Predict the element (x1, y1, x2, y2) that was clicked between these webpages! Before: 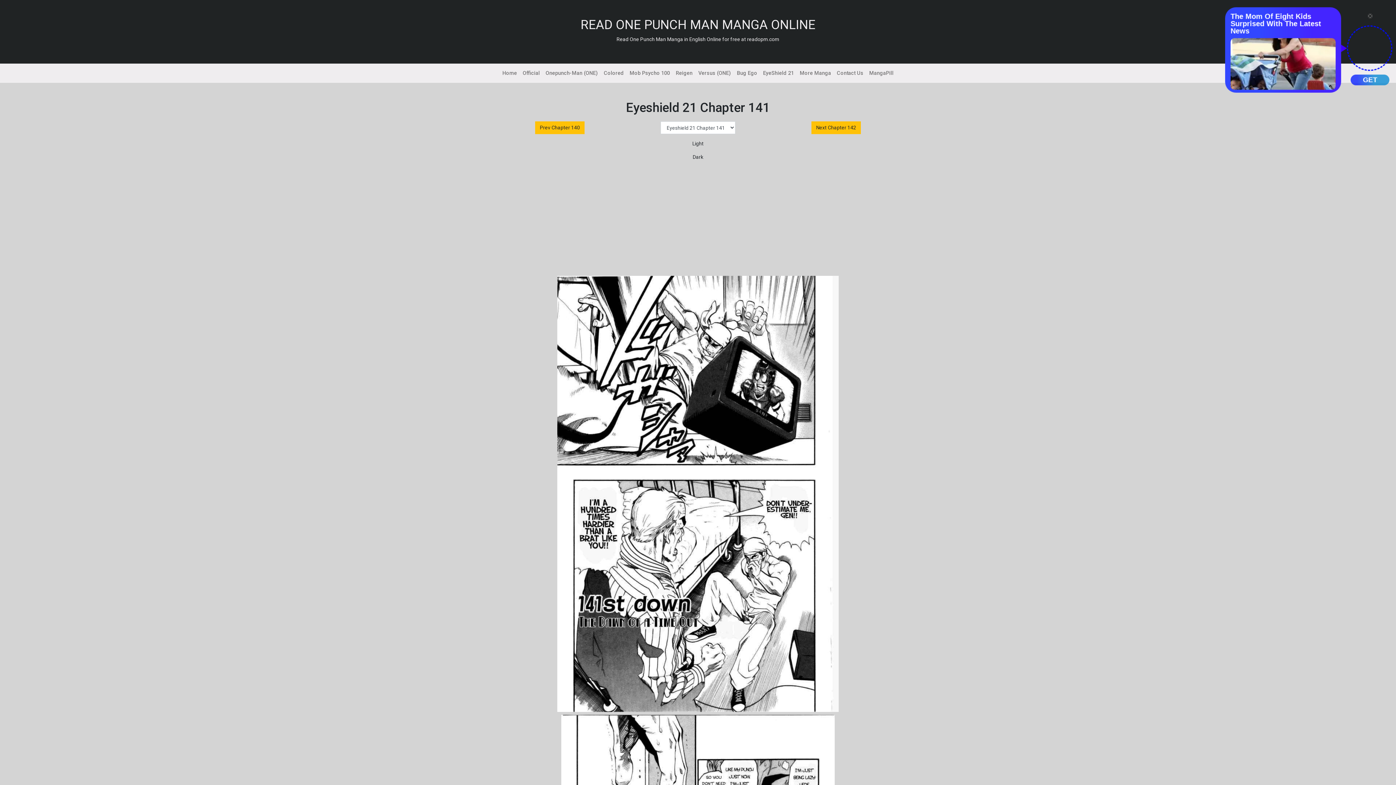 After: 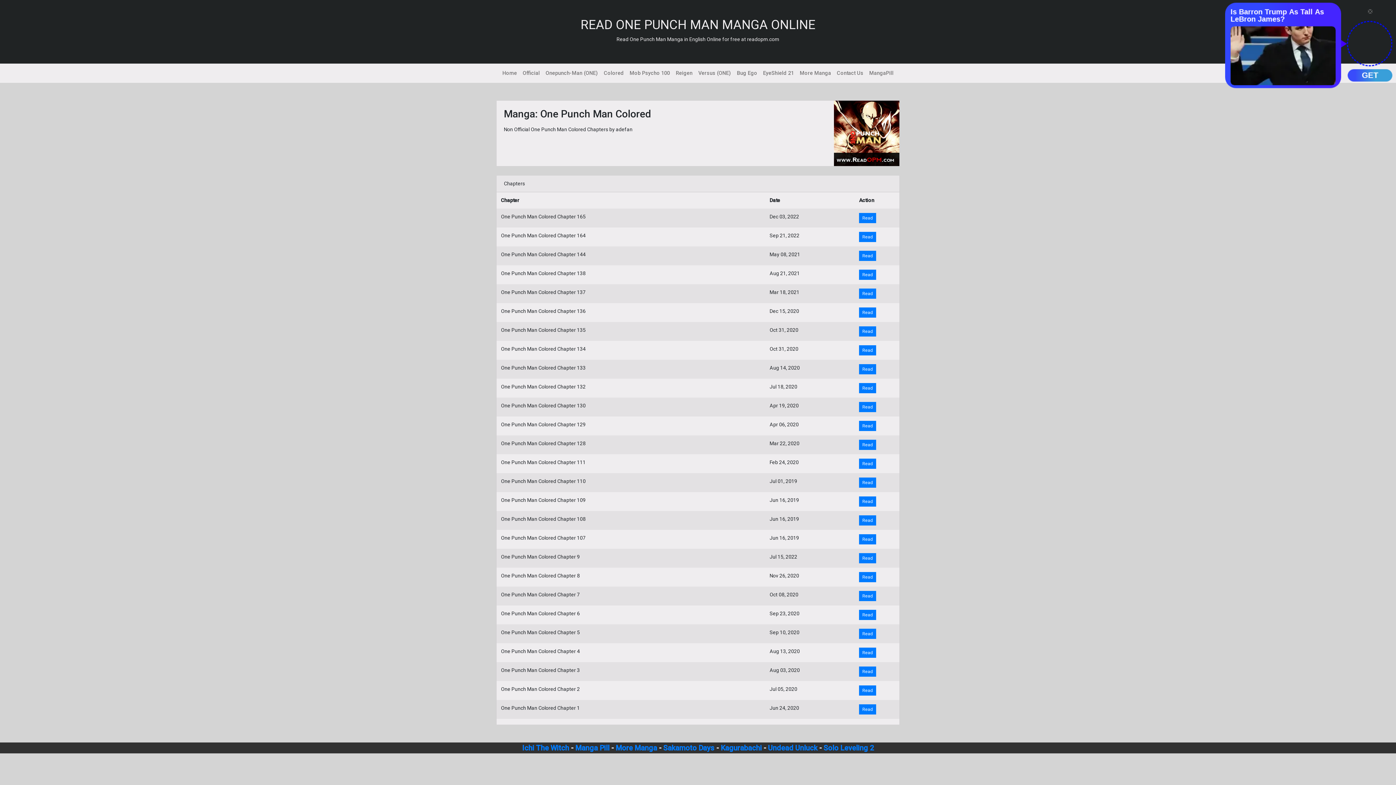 Action: bbox: (601, 66, 626, 80) label: Colored